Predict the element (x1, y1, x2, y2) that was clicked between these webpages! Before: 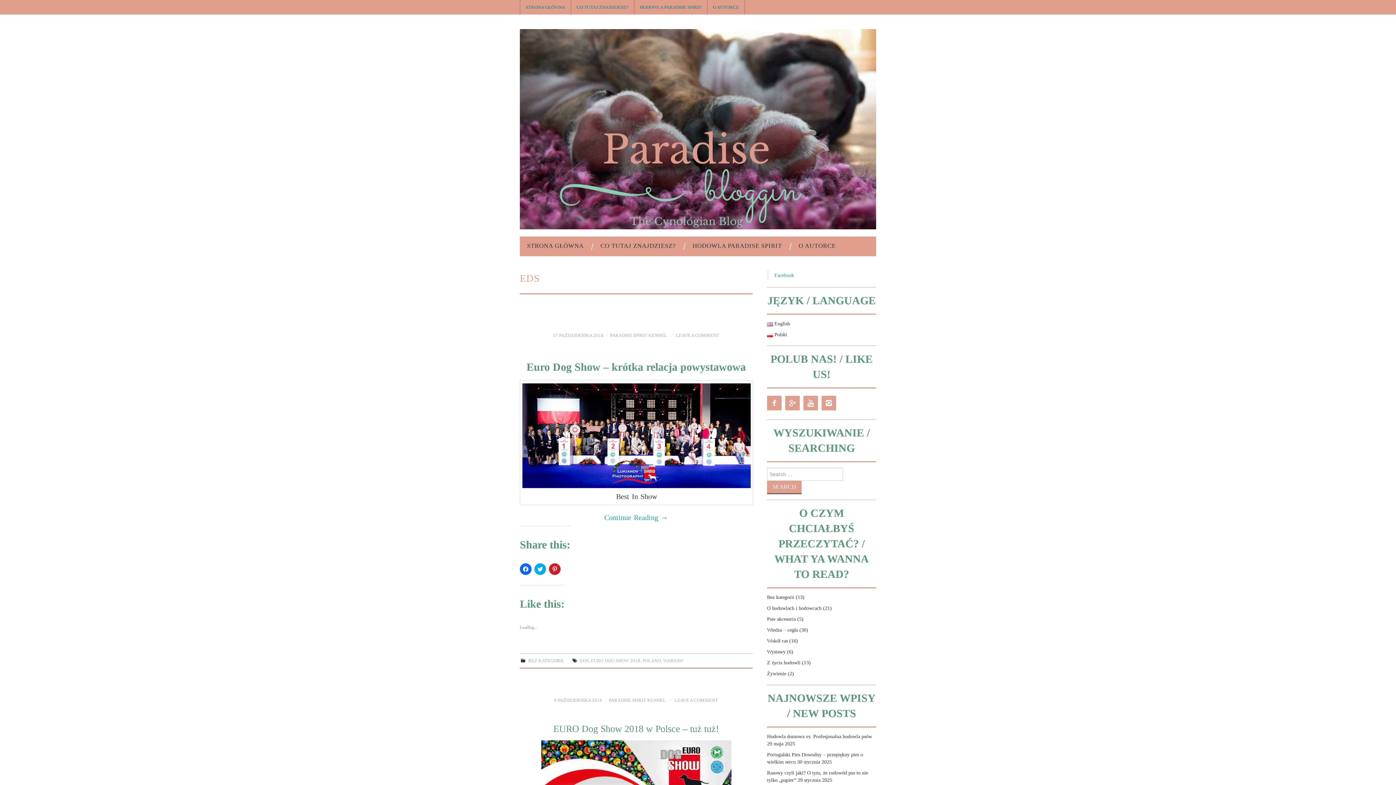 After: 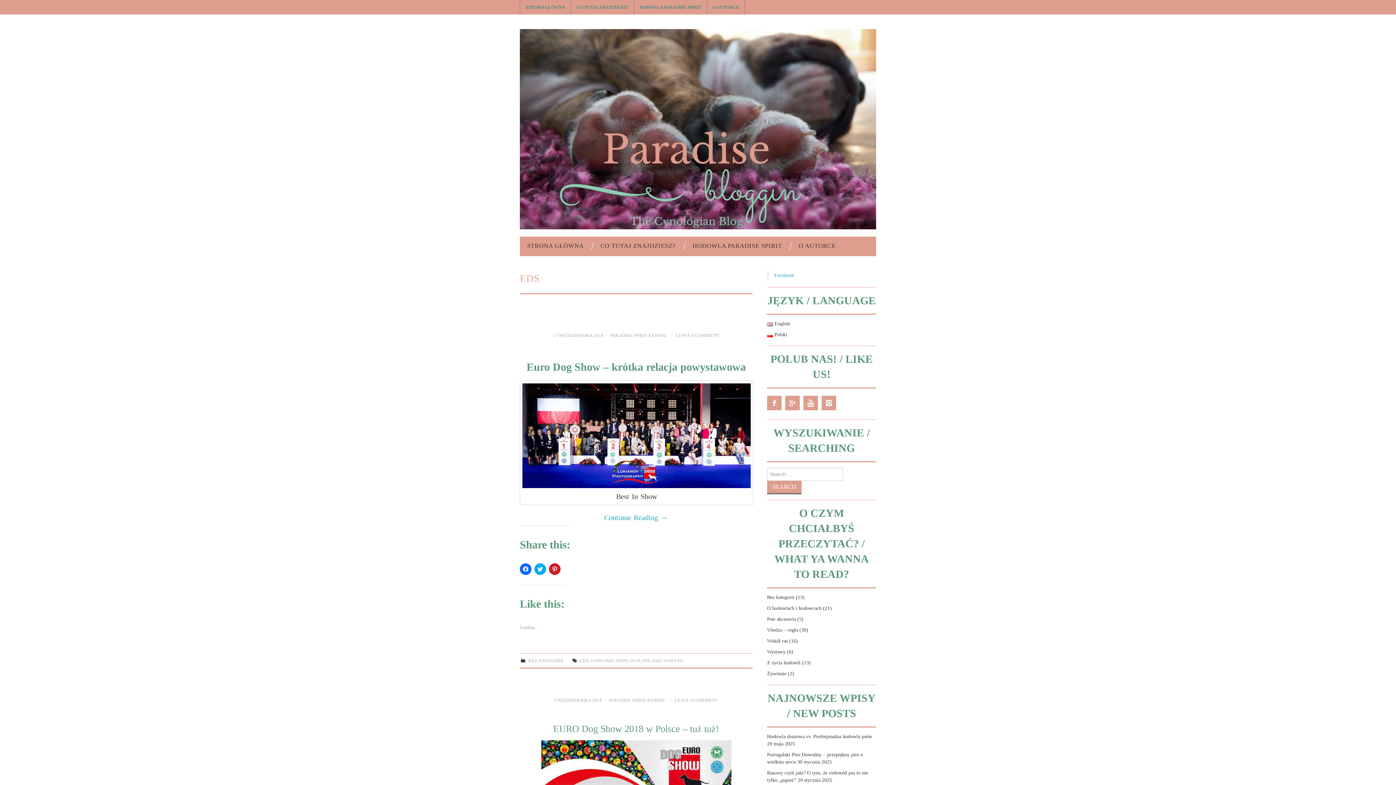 Action: label: EDS bbox: (580, 658, 588, 663)